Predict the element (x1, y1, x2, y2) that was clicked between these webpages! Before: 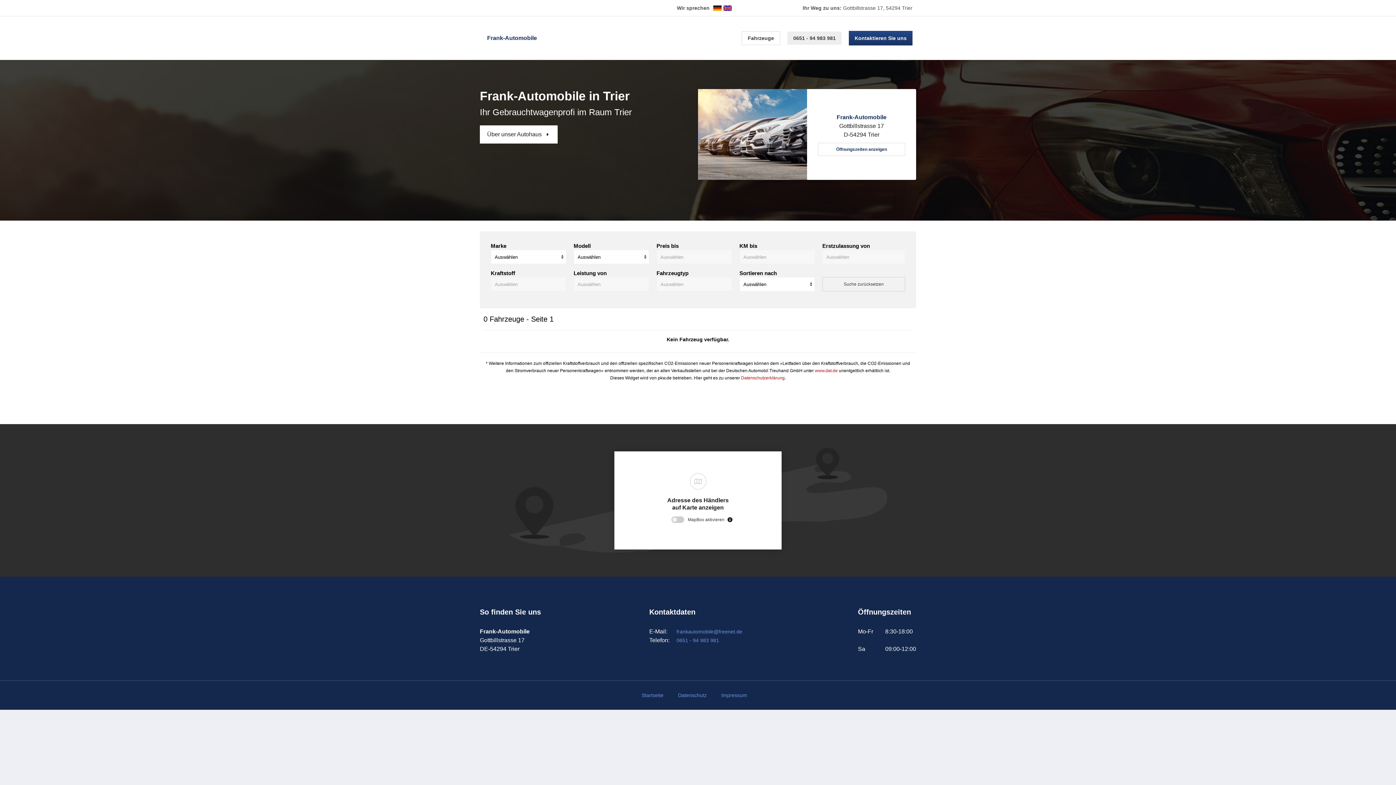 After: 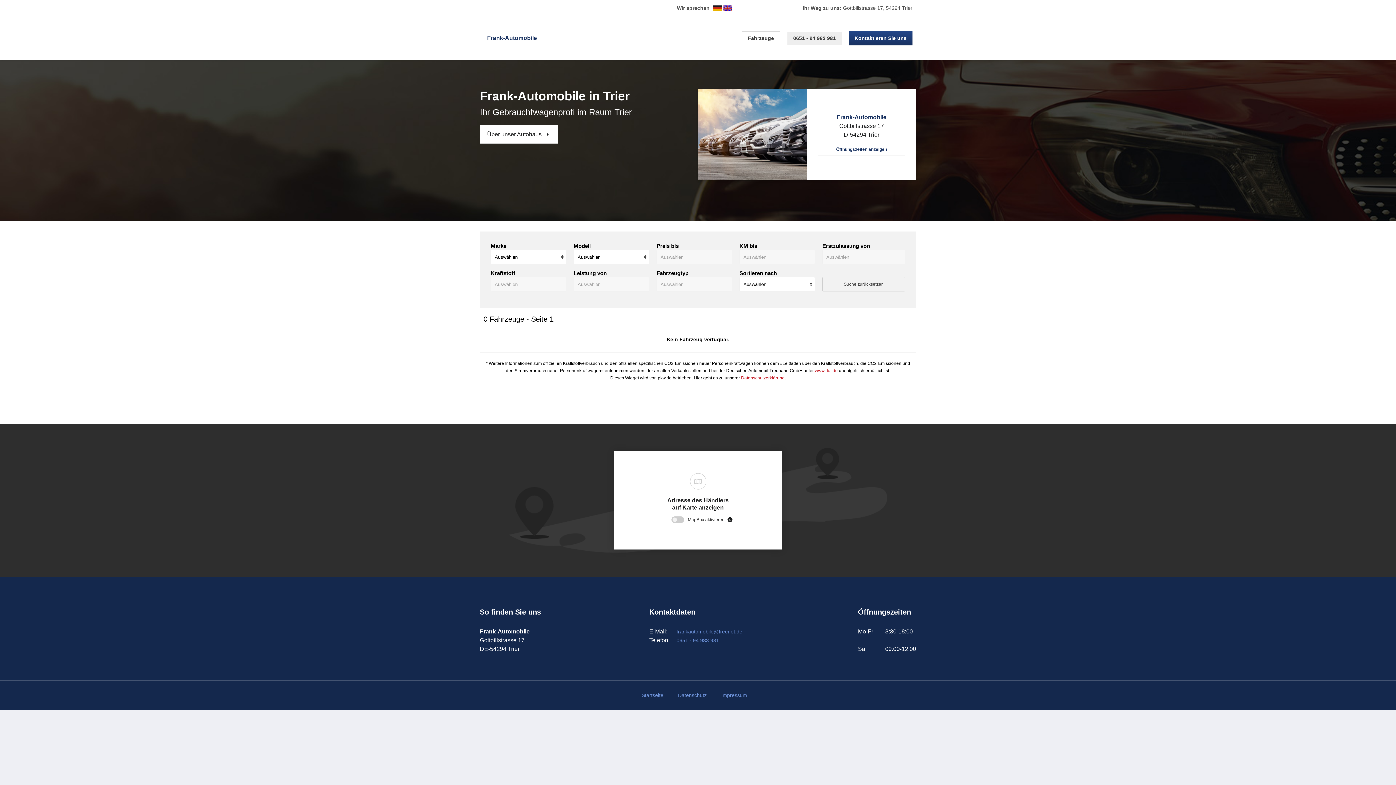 Action: label: Frank-Automobile bbox: (483, 29, 540, 47)